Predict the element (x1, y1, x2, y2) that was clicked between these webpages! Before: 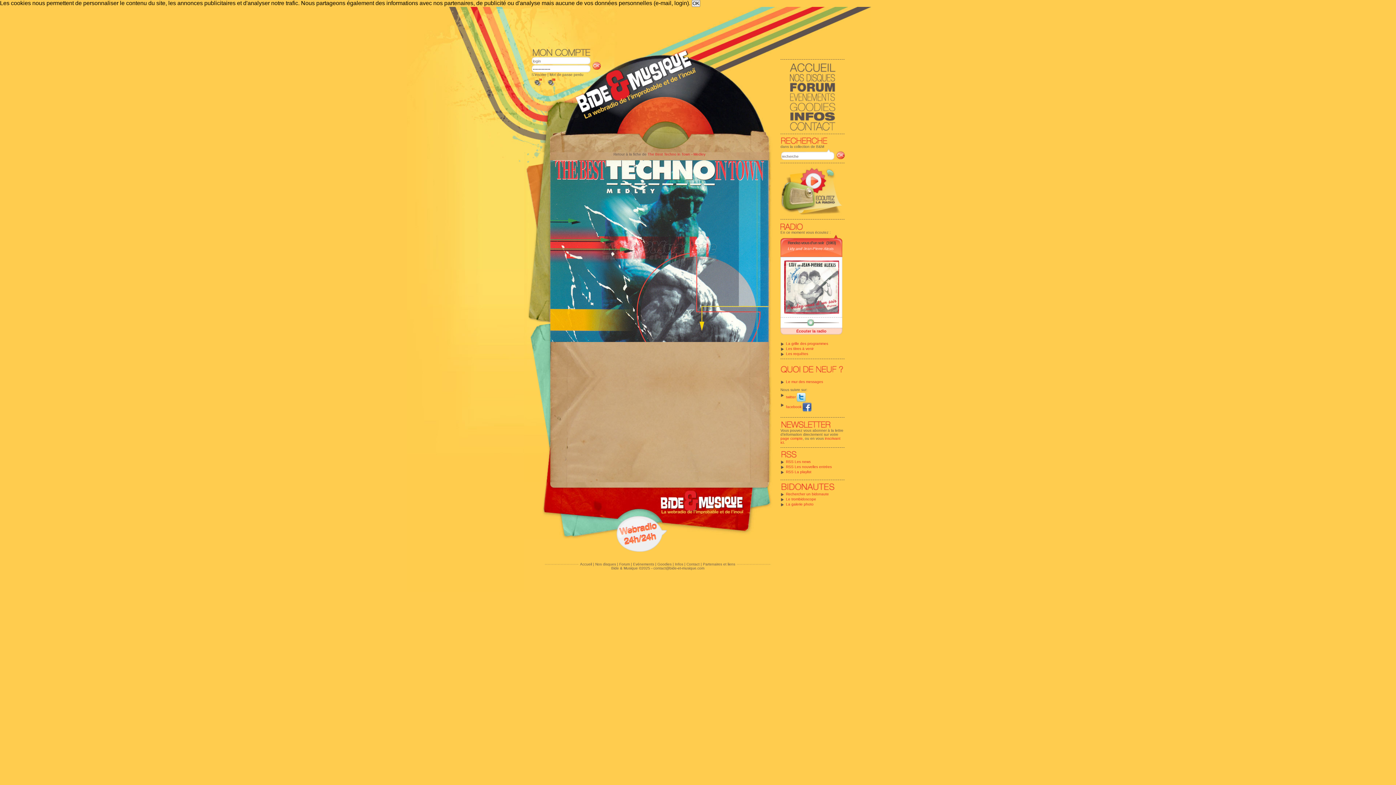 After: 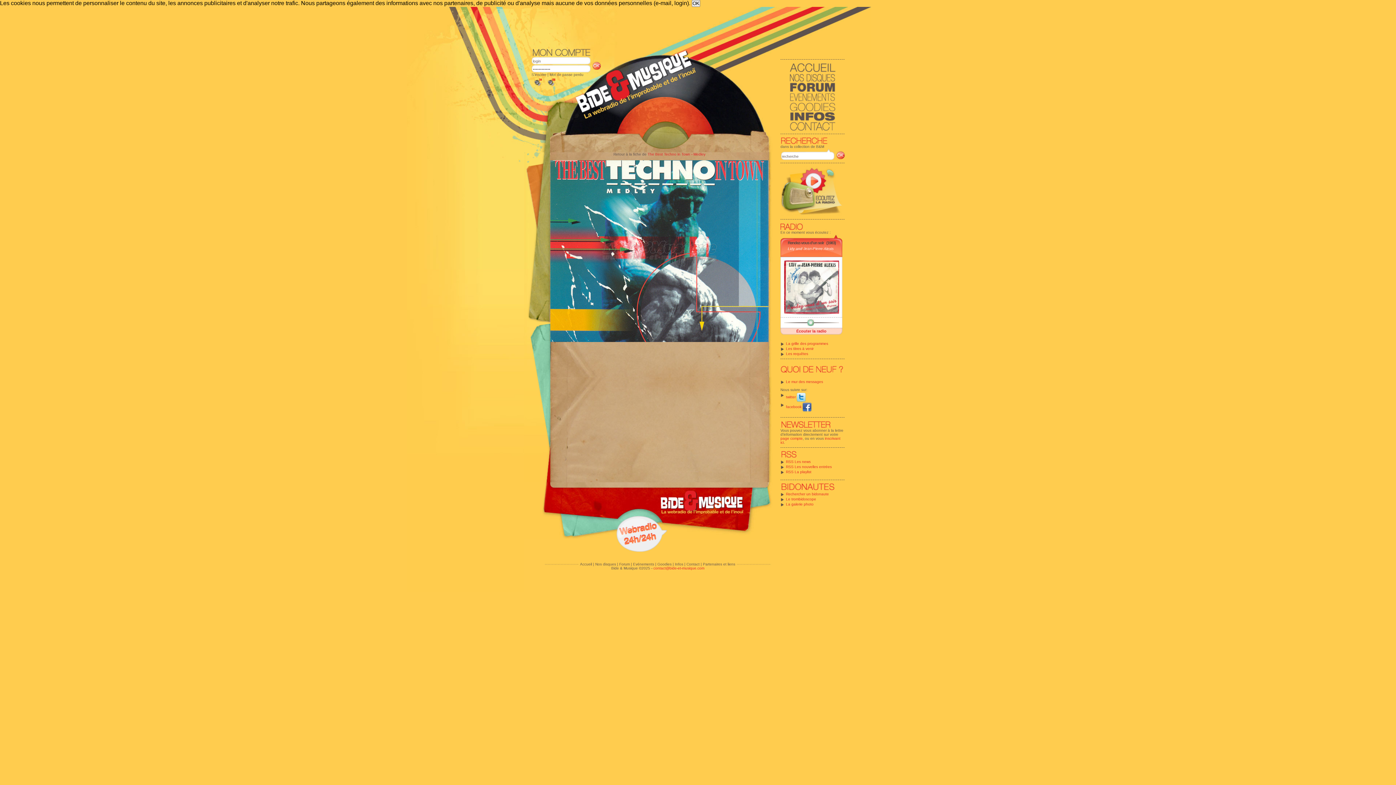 Action: label: contact@bide-et-musique.com bbox: (653, 566, 704, 570)